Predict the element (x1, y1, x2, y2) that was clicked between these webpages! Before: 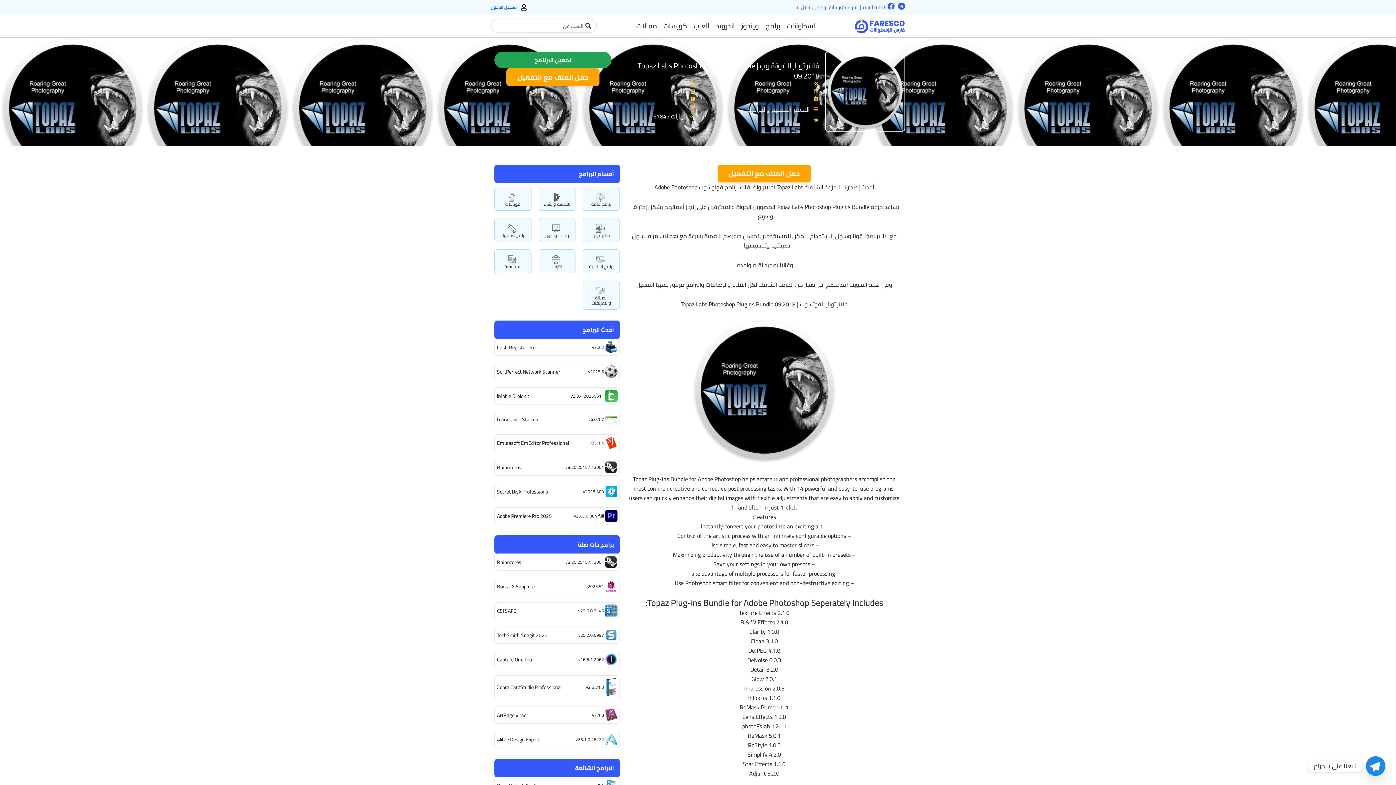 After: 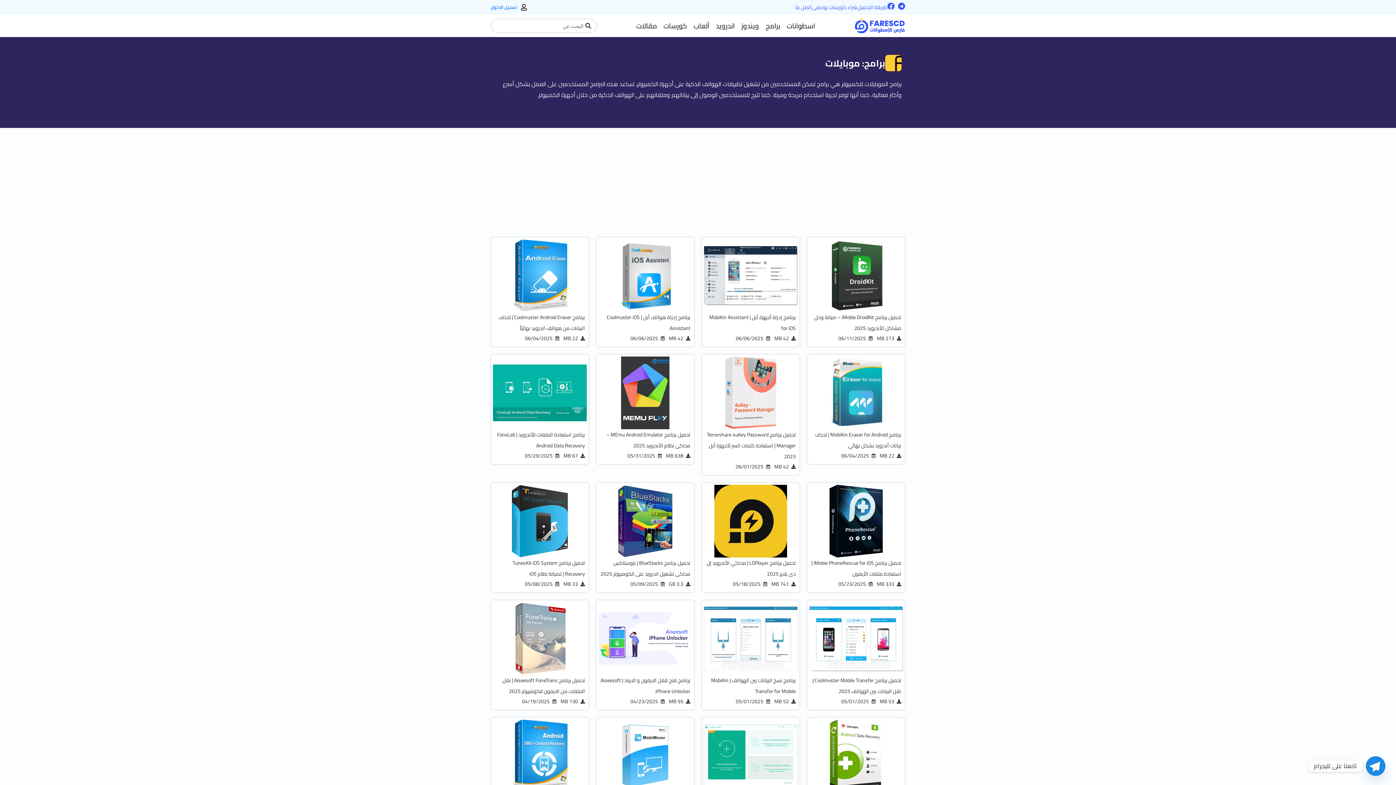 Action: bbox: (505, 200, 520, 208) label: موبايلات